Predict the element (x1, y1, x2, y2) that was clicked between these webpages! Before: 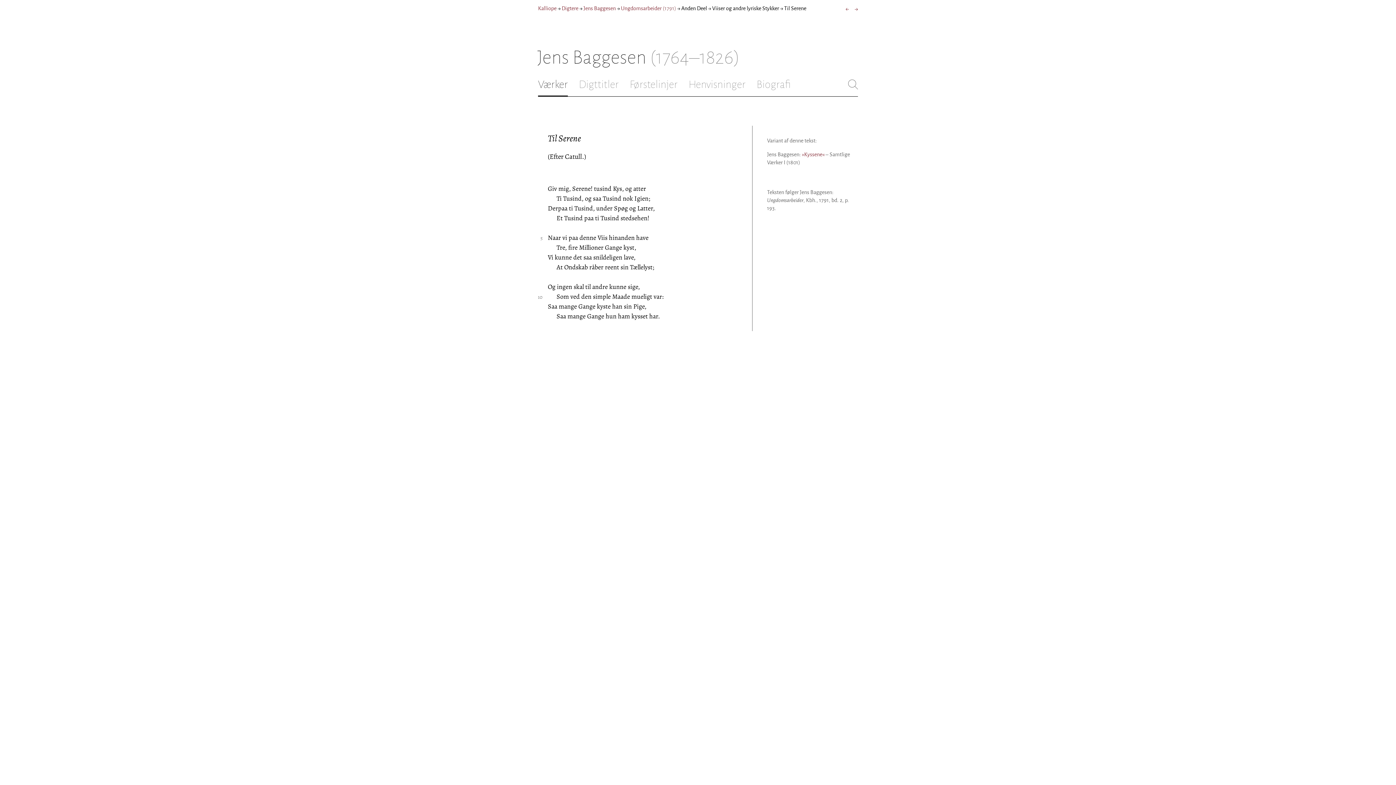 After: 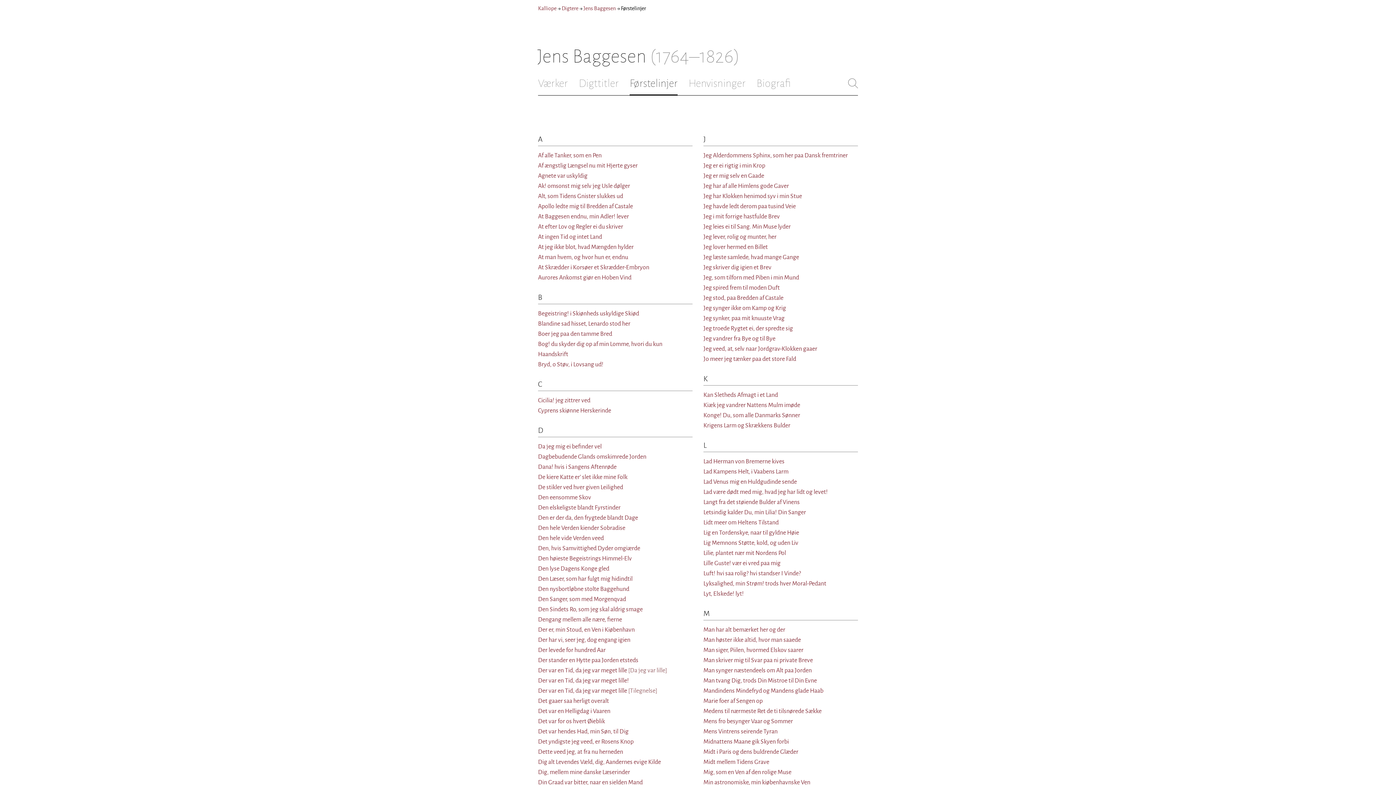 Action: label: Førstelinjer bbox: (629, 78, 677, 90)